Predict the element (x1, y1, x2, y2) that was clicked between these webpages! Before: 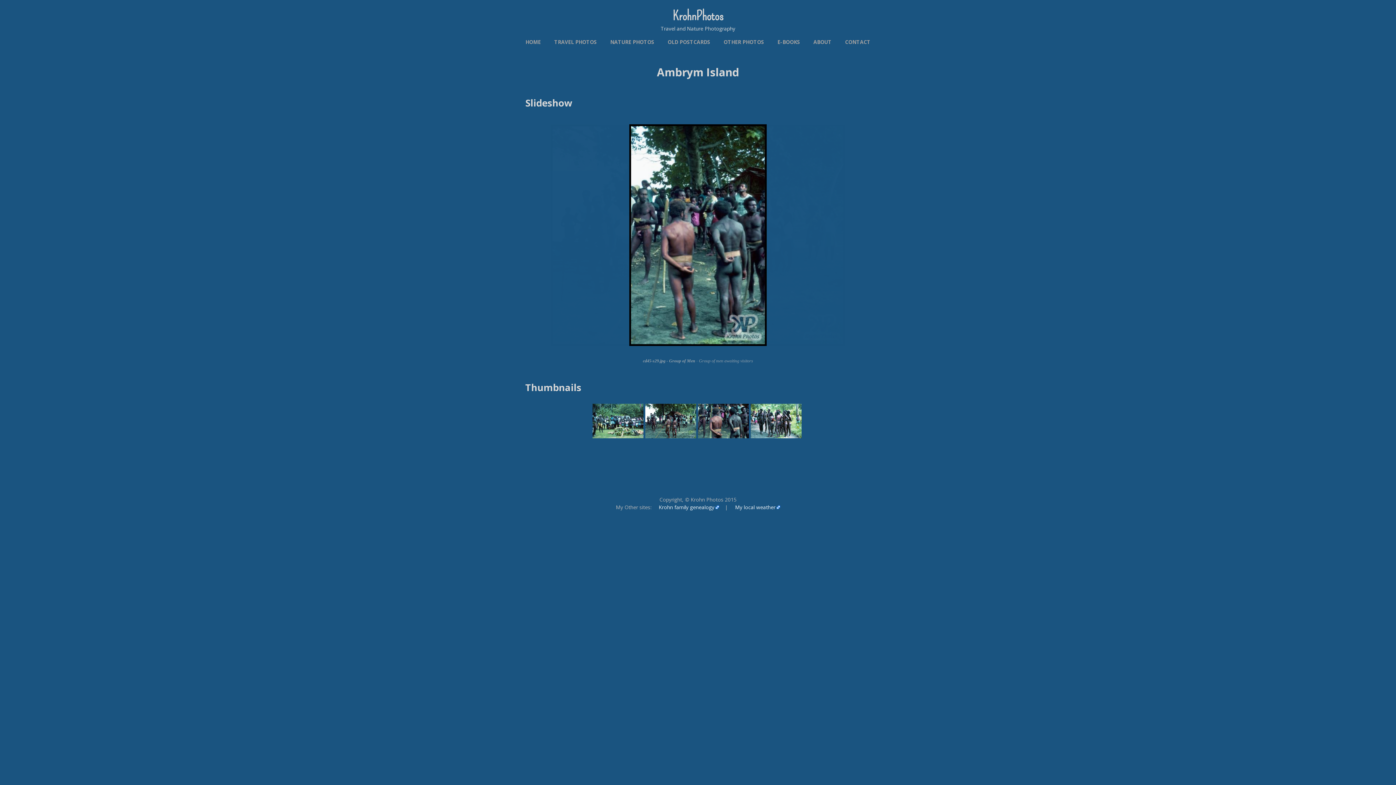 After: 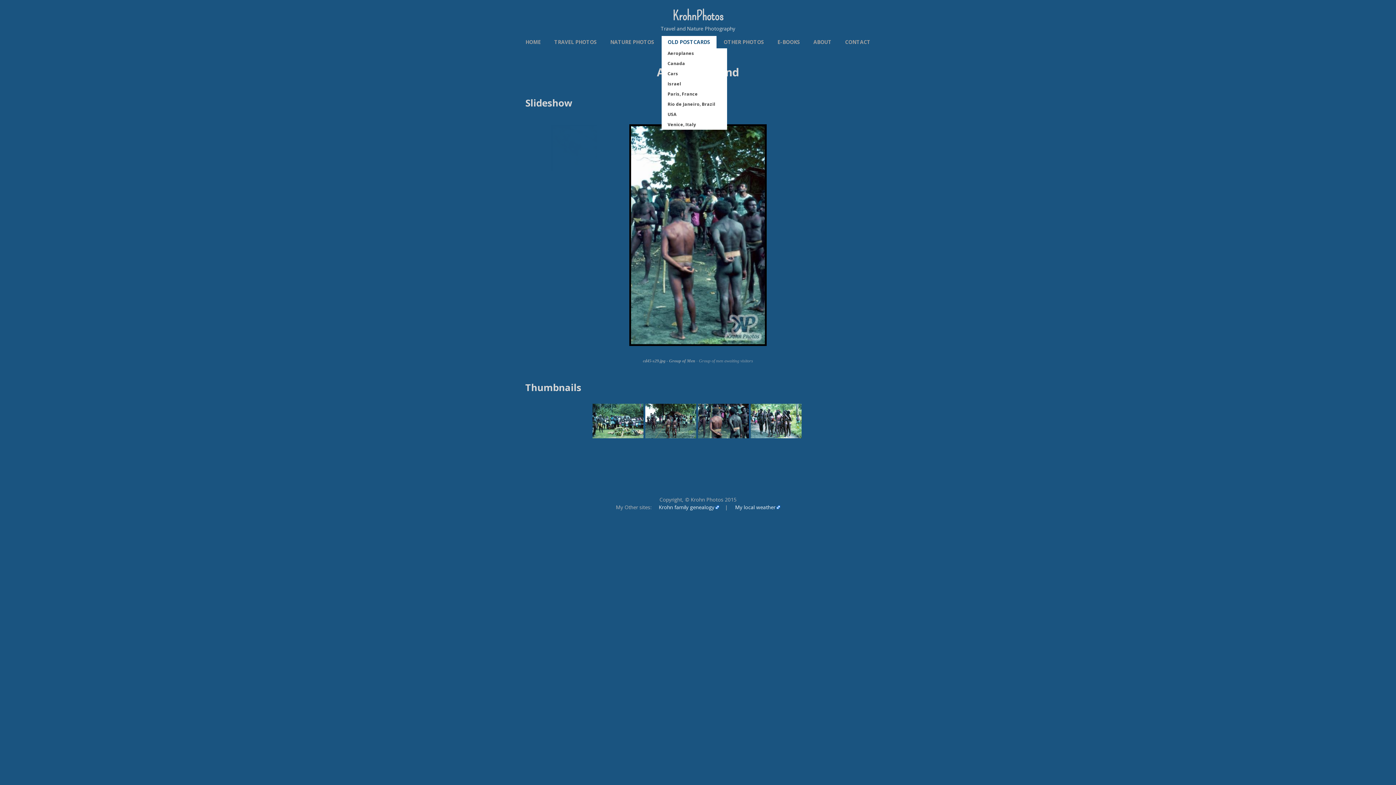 Action: bbox: (661, 36, 716, 48) label: OLD POSTCARDS